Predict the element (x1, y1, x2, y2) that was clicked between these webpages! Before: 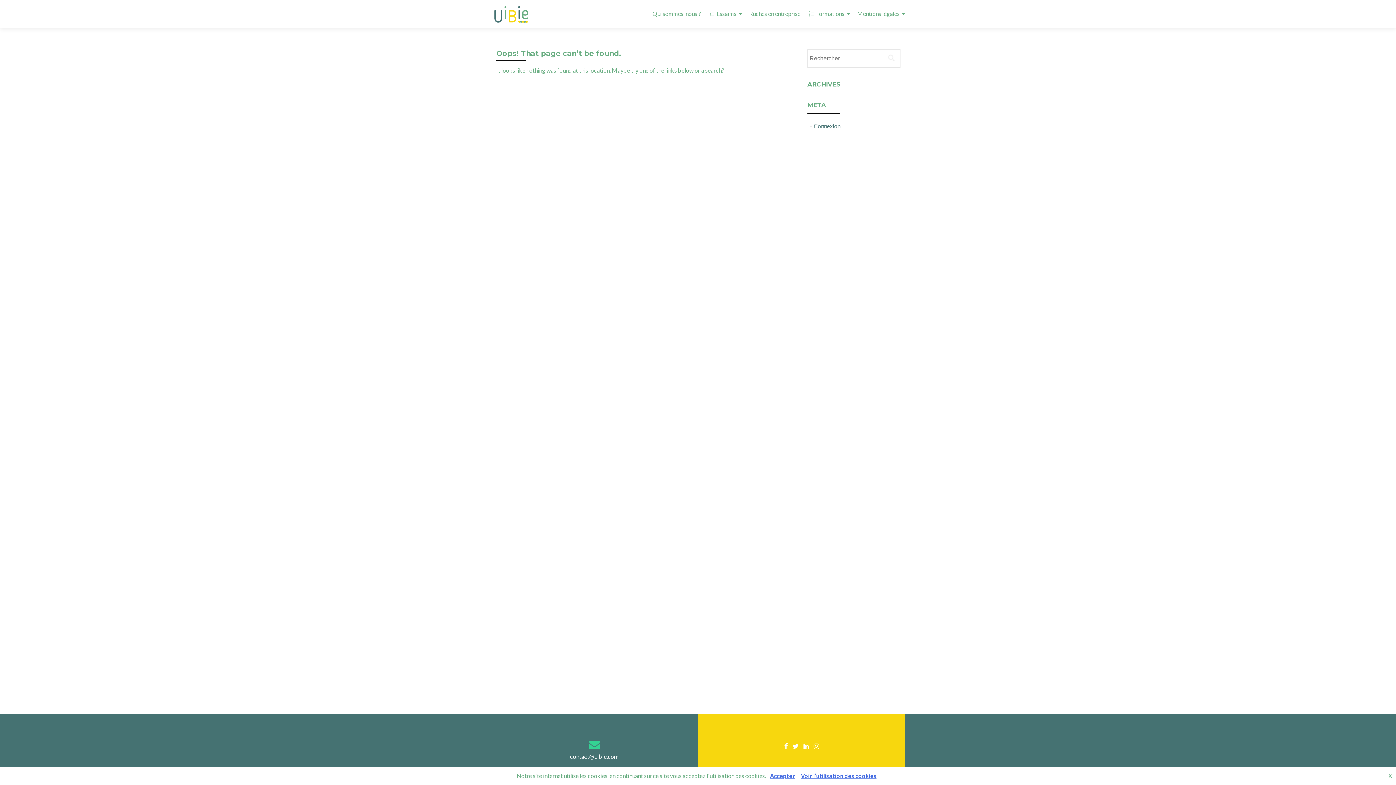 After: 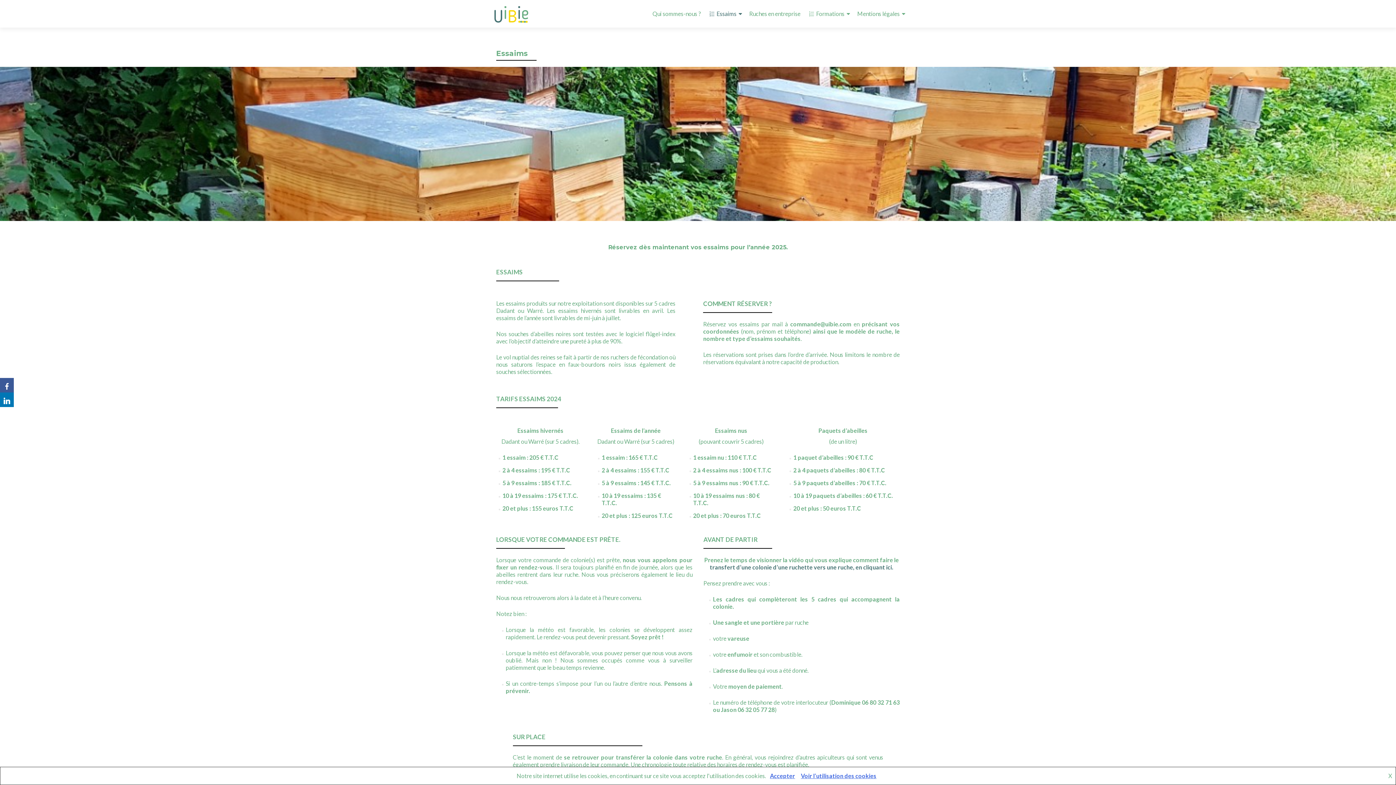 Action: label: Essaims bbox: (708, 7, 742, 20)